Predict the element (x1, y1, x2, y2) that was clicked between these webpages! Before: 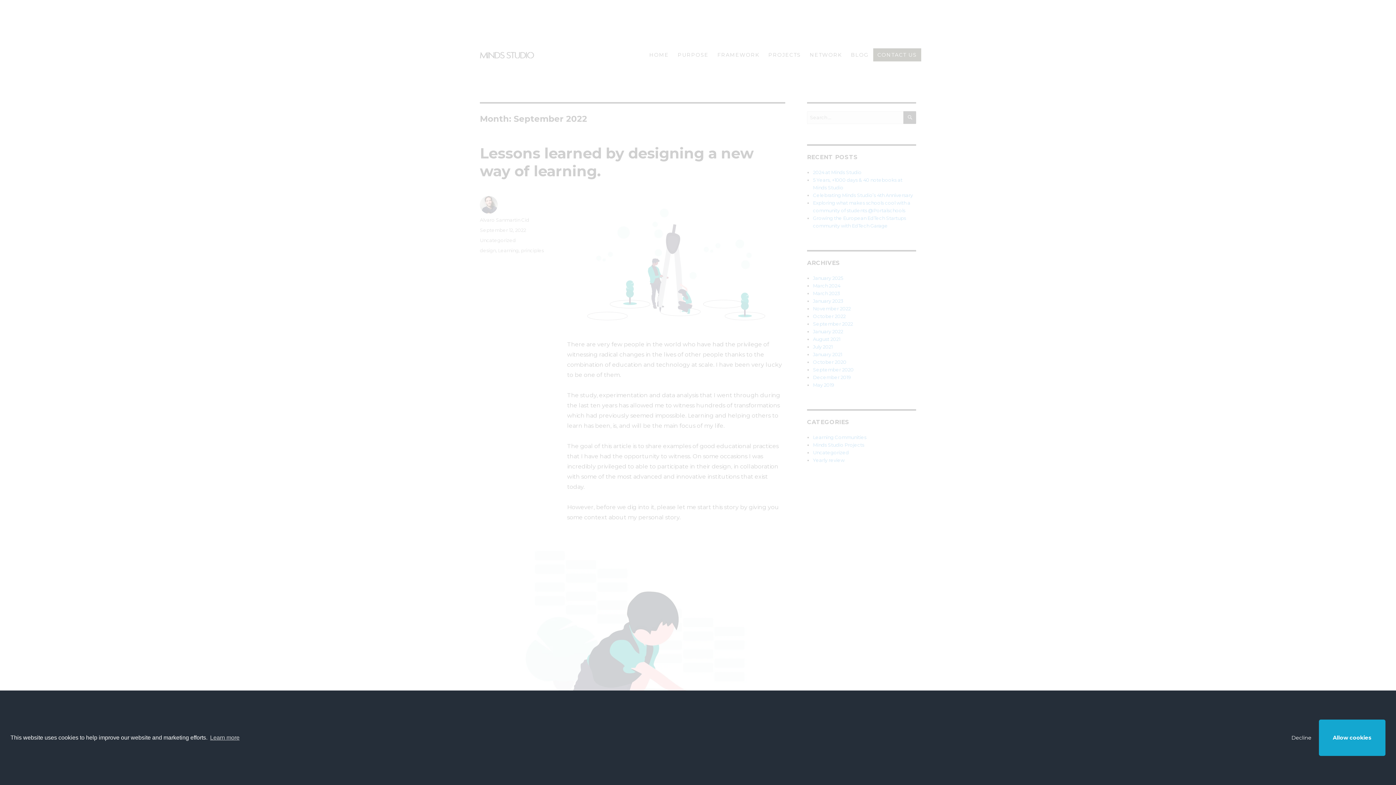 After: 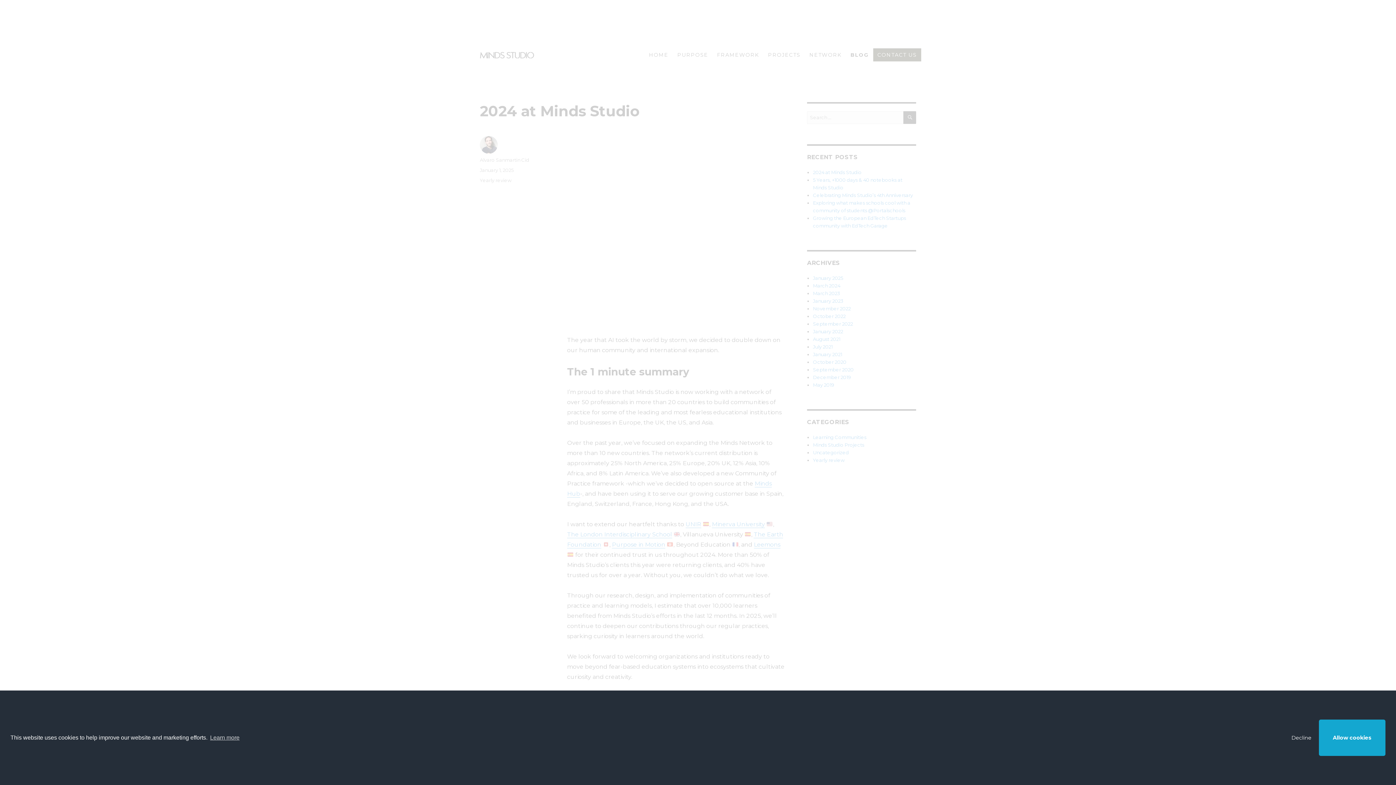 Action: bbox: (846, 48, 873, 61) label: BLOG